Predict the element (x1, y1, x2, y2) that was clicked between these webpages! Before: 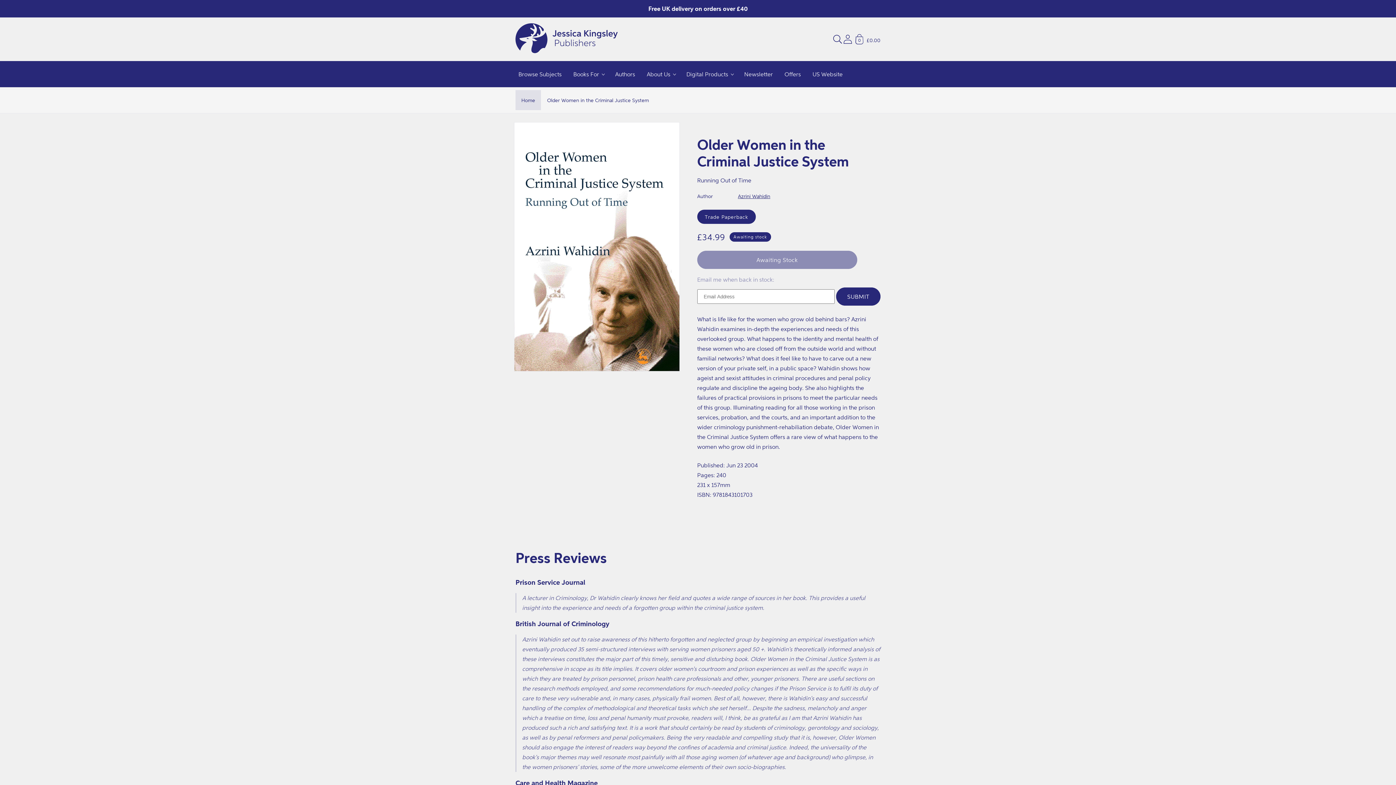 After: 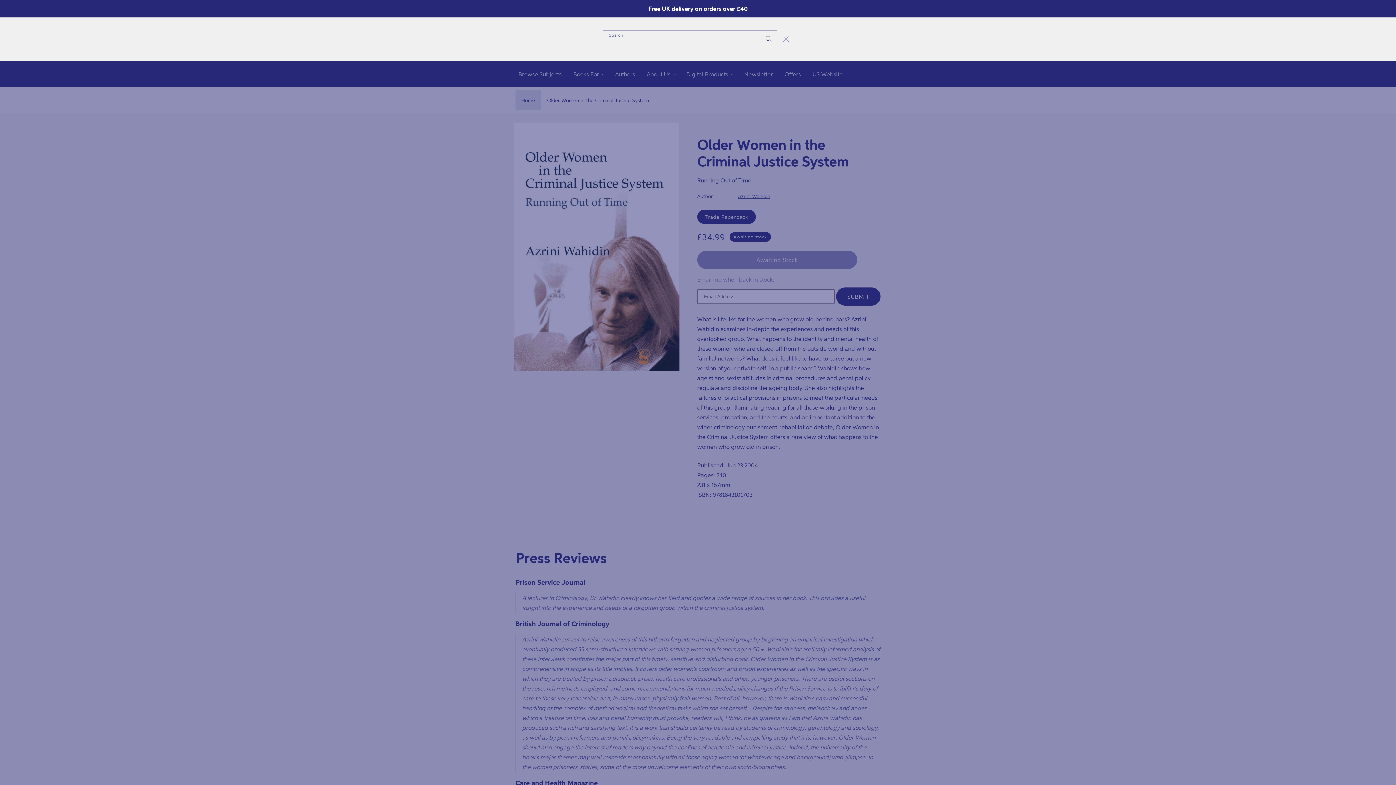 Action: bbox: (832, 33, 843, 45) label: Search